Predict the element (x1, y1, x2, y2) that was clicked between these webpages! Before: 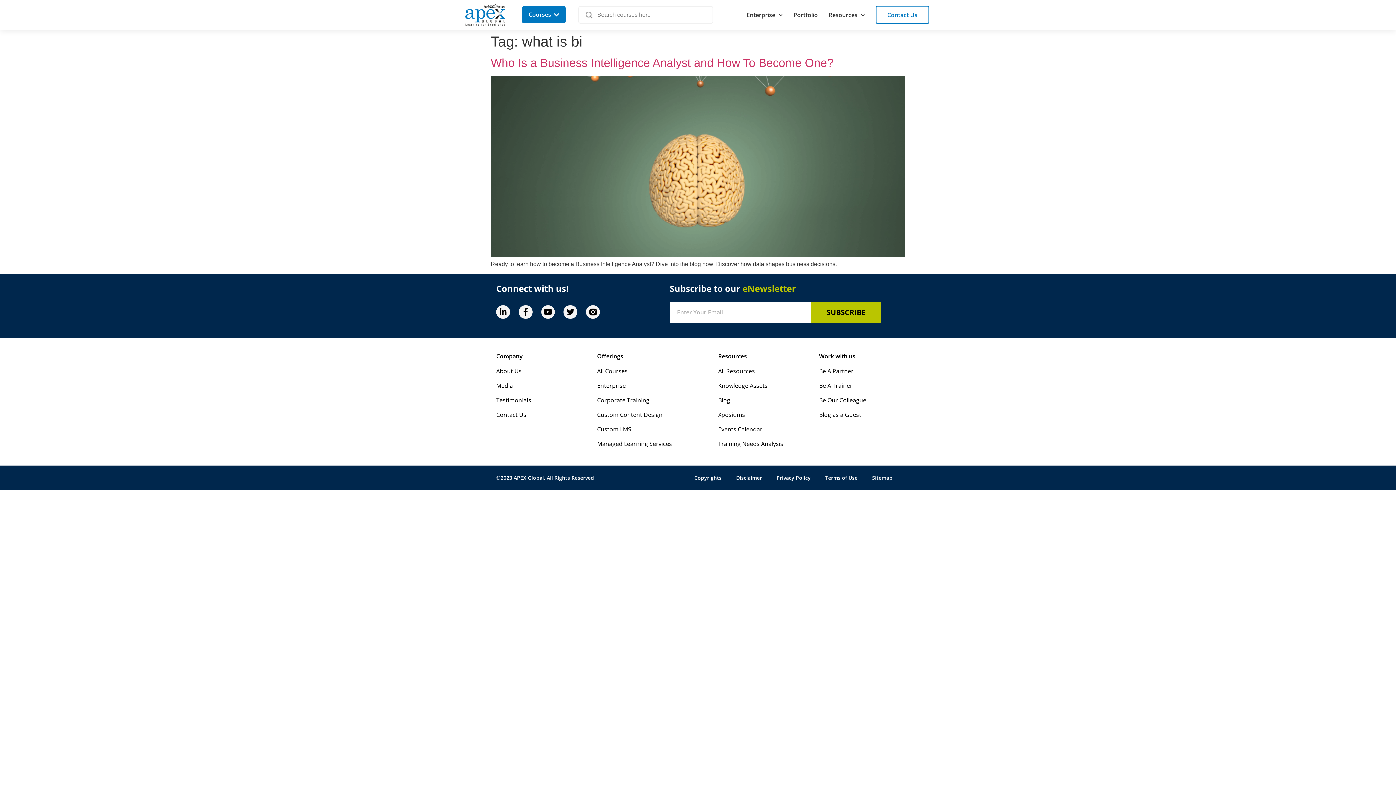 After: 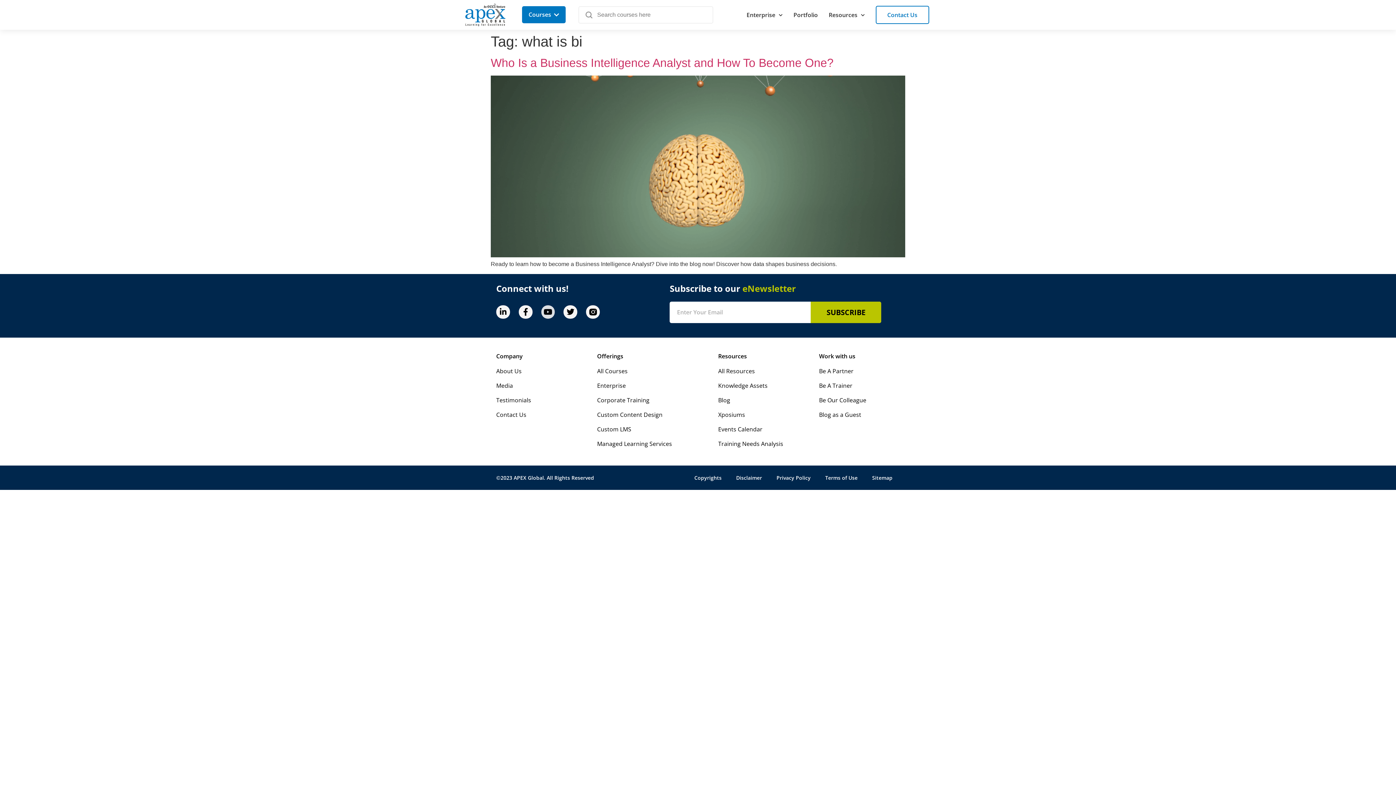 Action: label: Youtube bbox: (541, 305, 555, 319)